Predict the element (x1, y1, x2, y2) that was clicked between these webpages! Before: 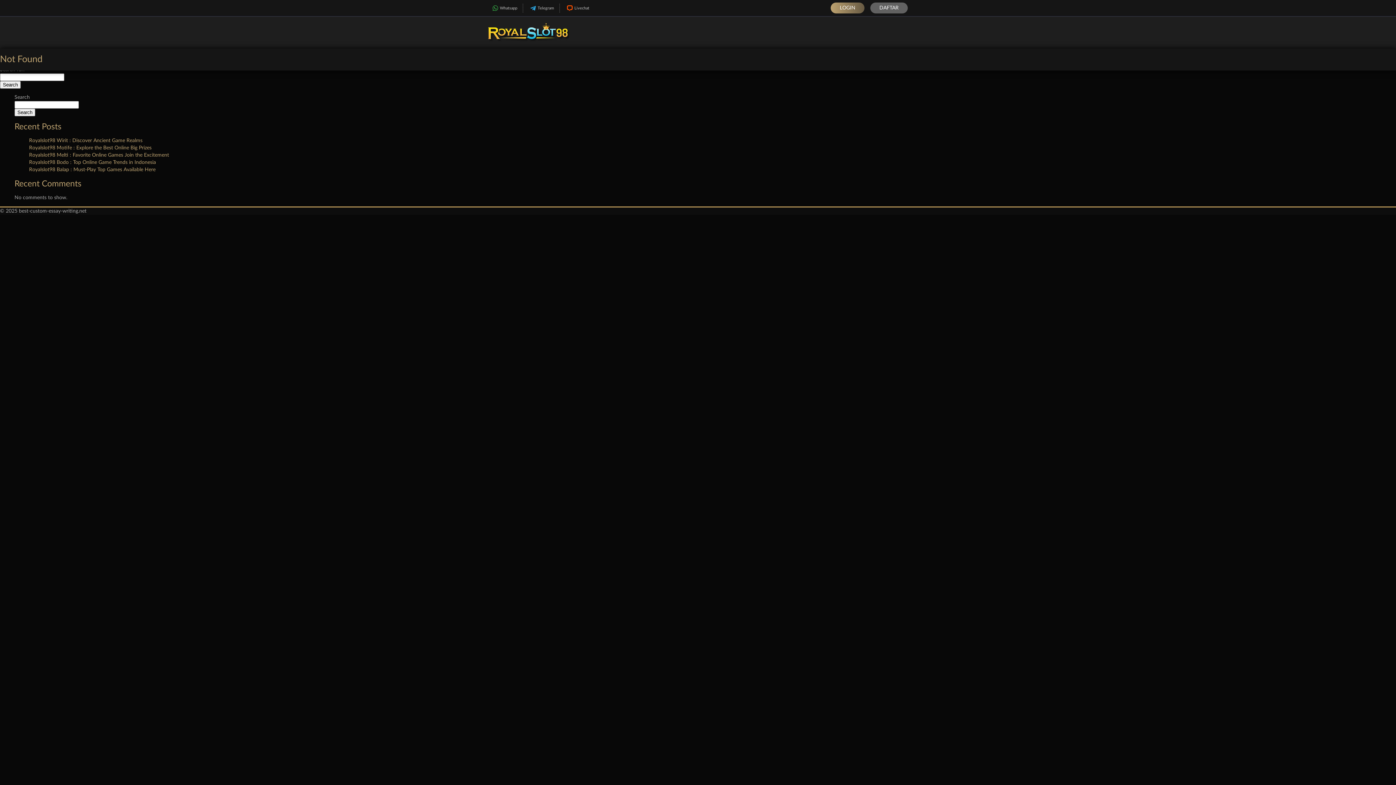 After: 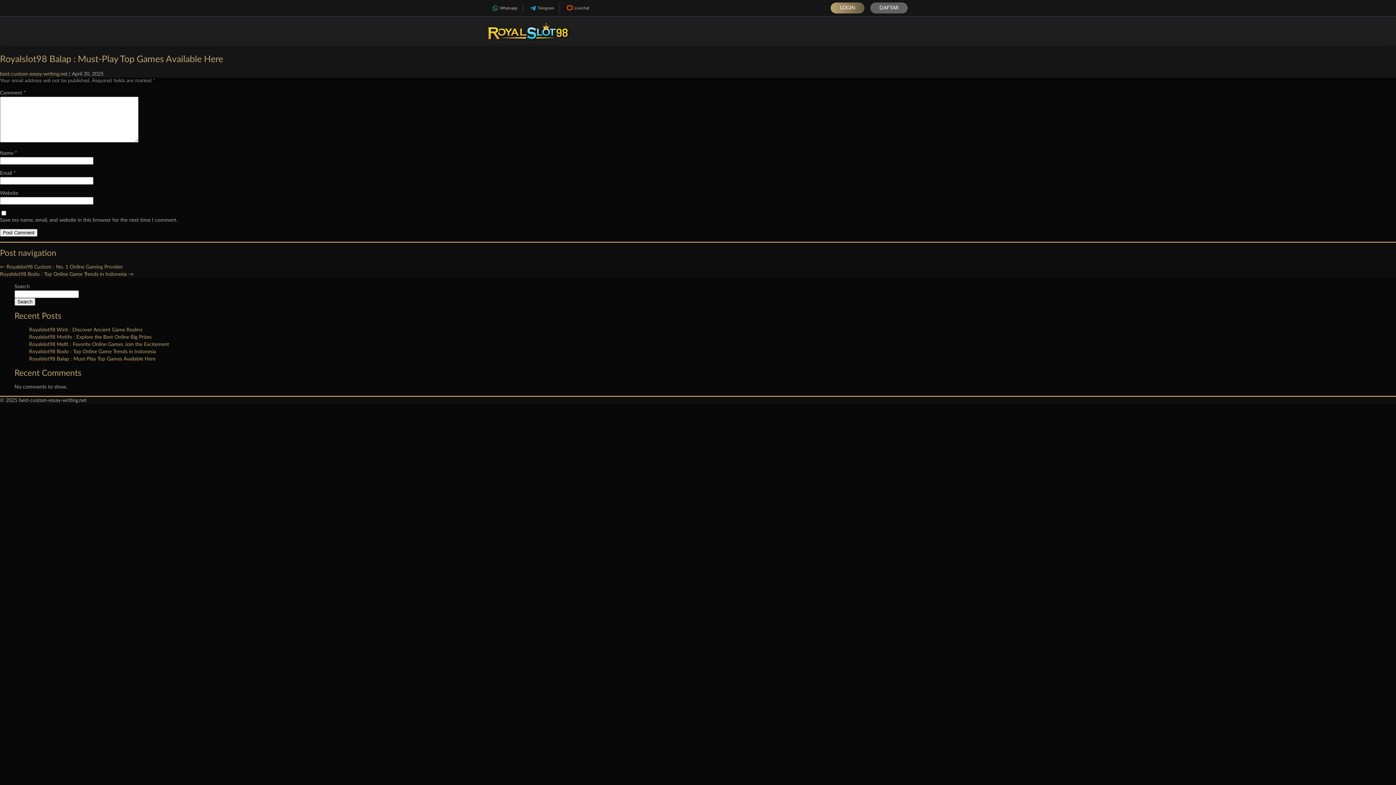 Action: label: Royalslot98 Balap : Must-Play Top Games Available Here bbox: (29, 167, 155, 172)